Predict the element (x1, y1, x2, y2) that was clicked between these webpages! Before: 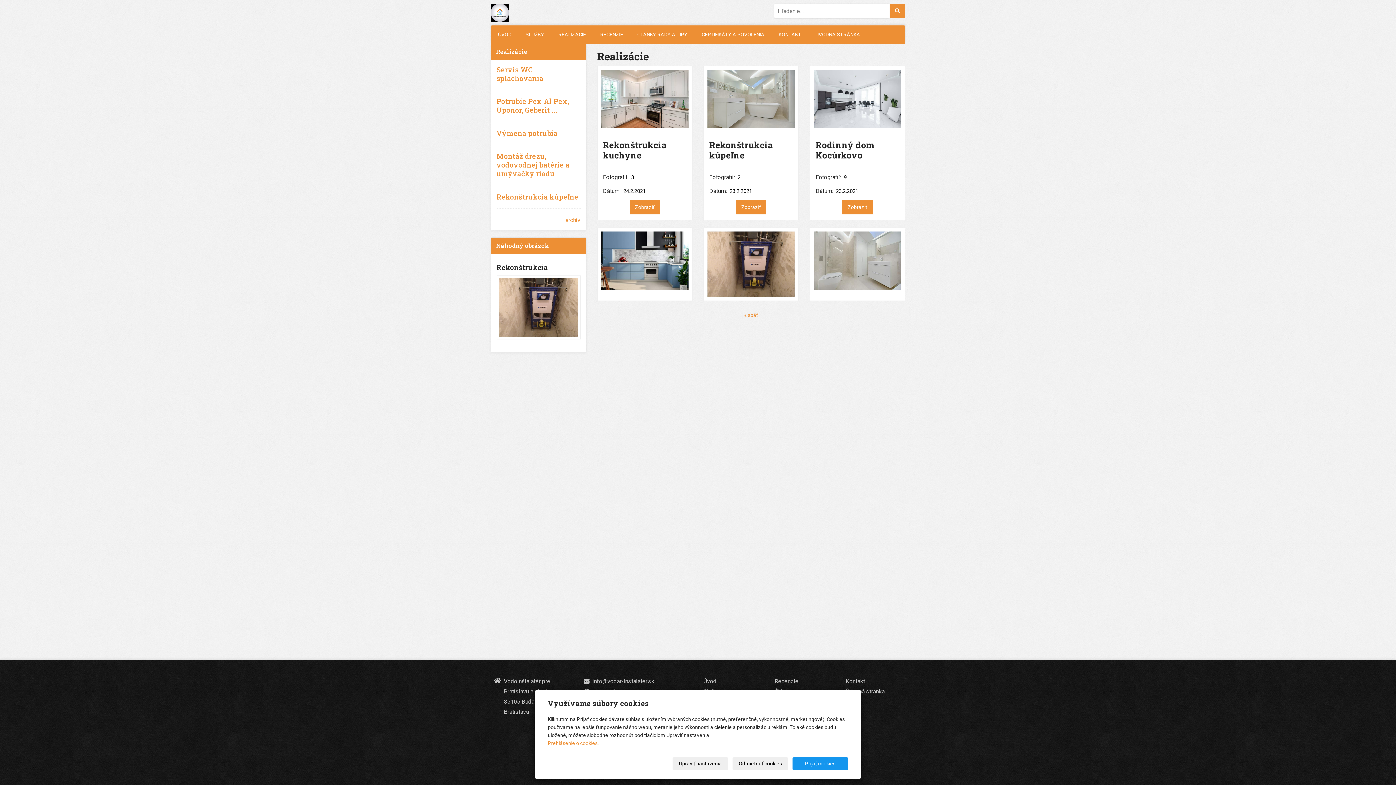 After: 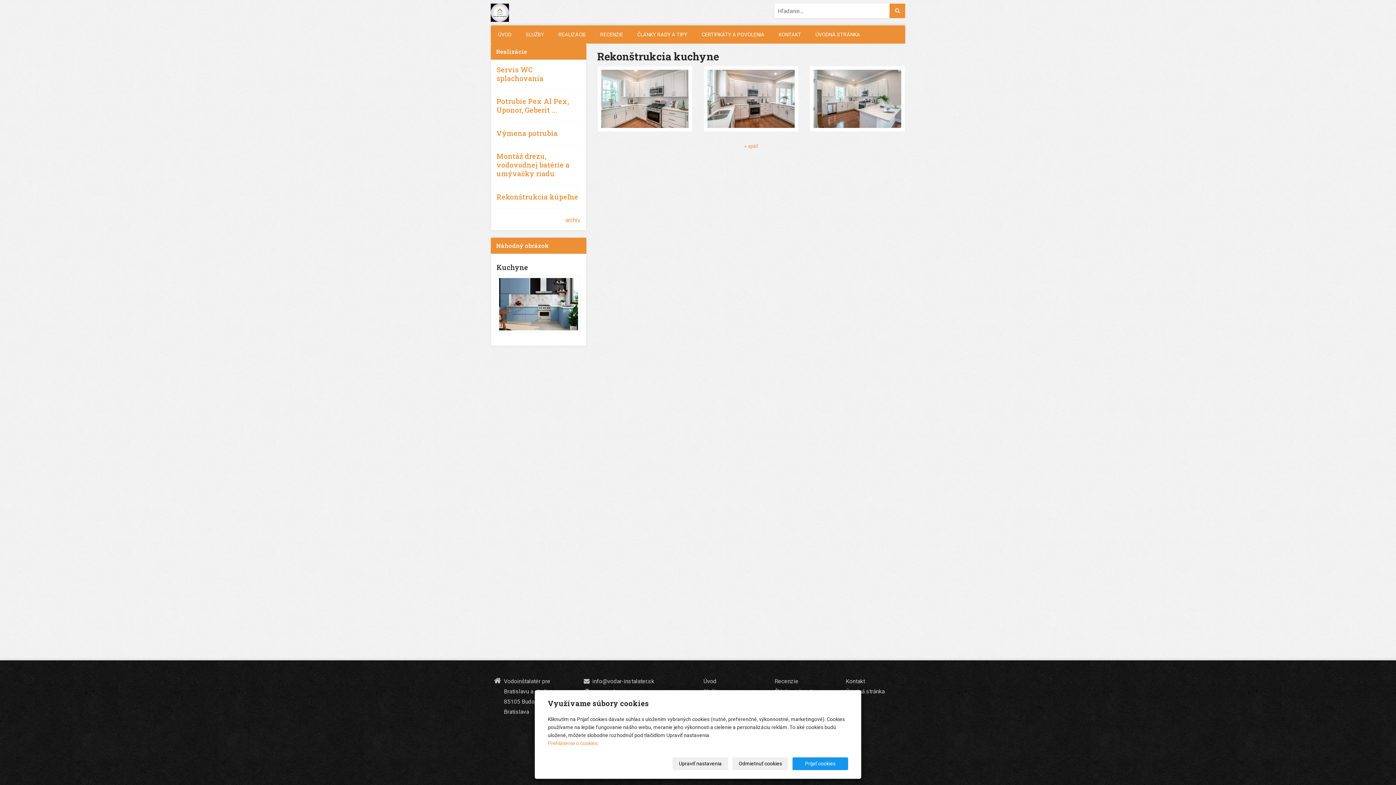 Action: label: Rekonštrukcia kuchyne bbox: (603, 139, 666, 161)